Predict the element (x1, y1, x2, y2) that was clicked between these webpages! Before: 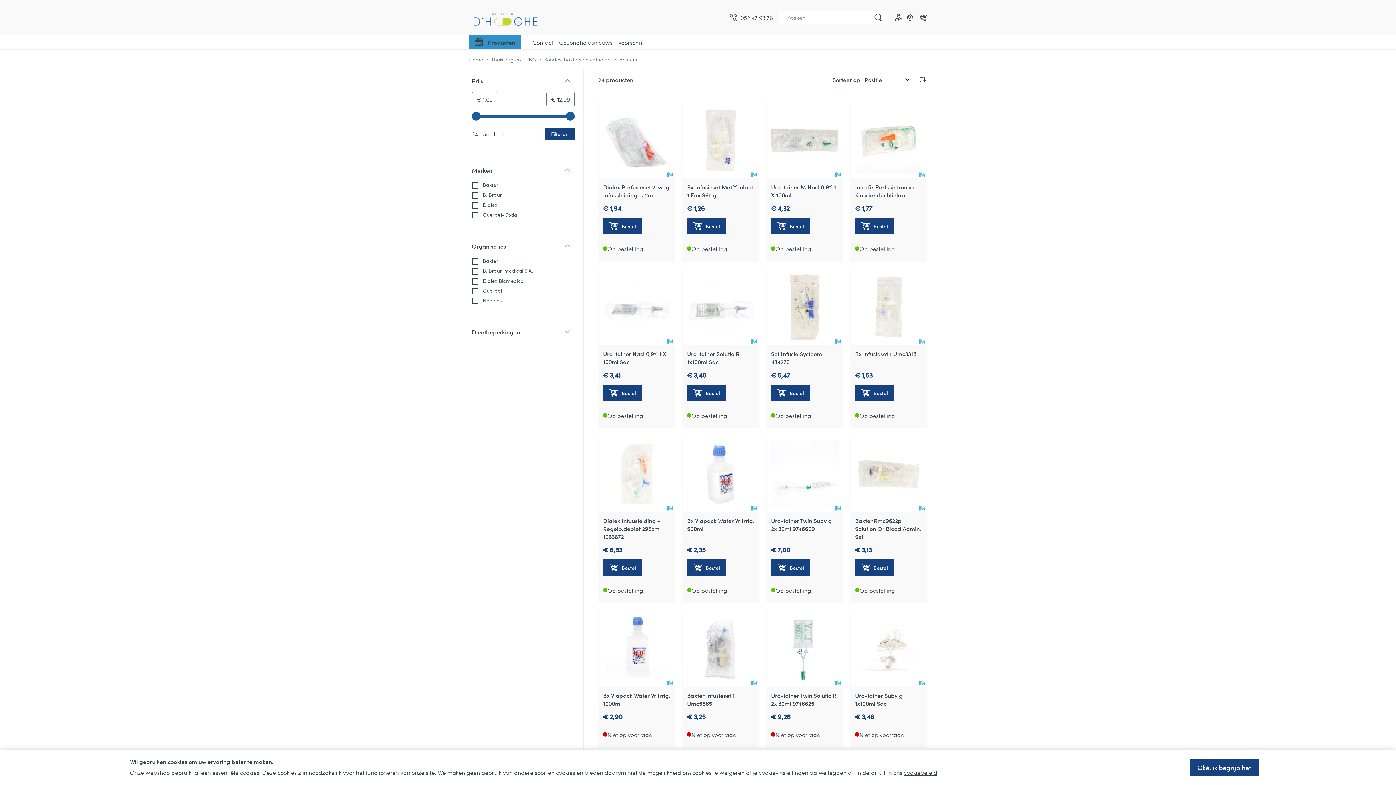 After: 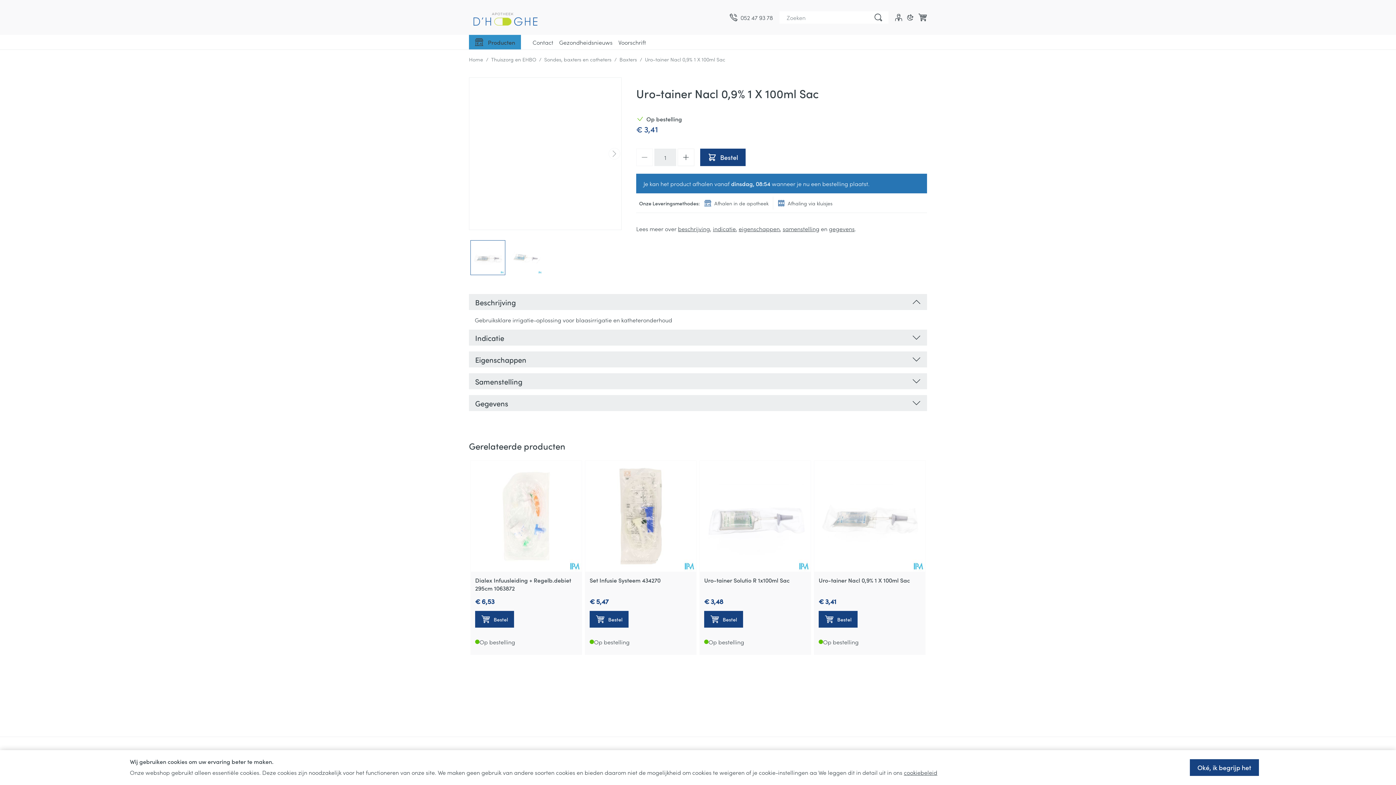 Action: bbox: (598, 269, 674, 345)